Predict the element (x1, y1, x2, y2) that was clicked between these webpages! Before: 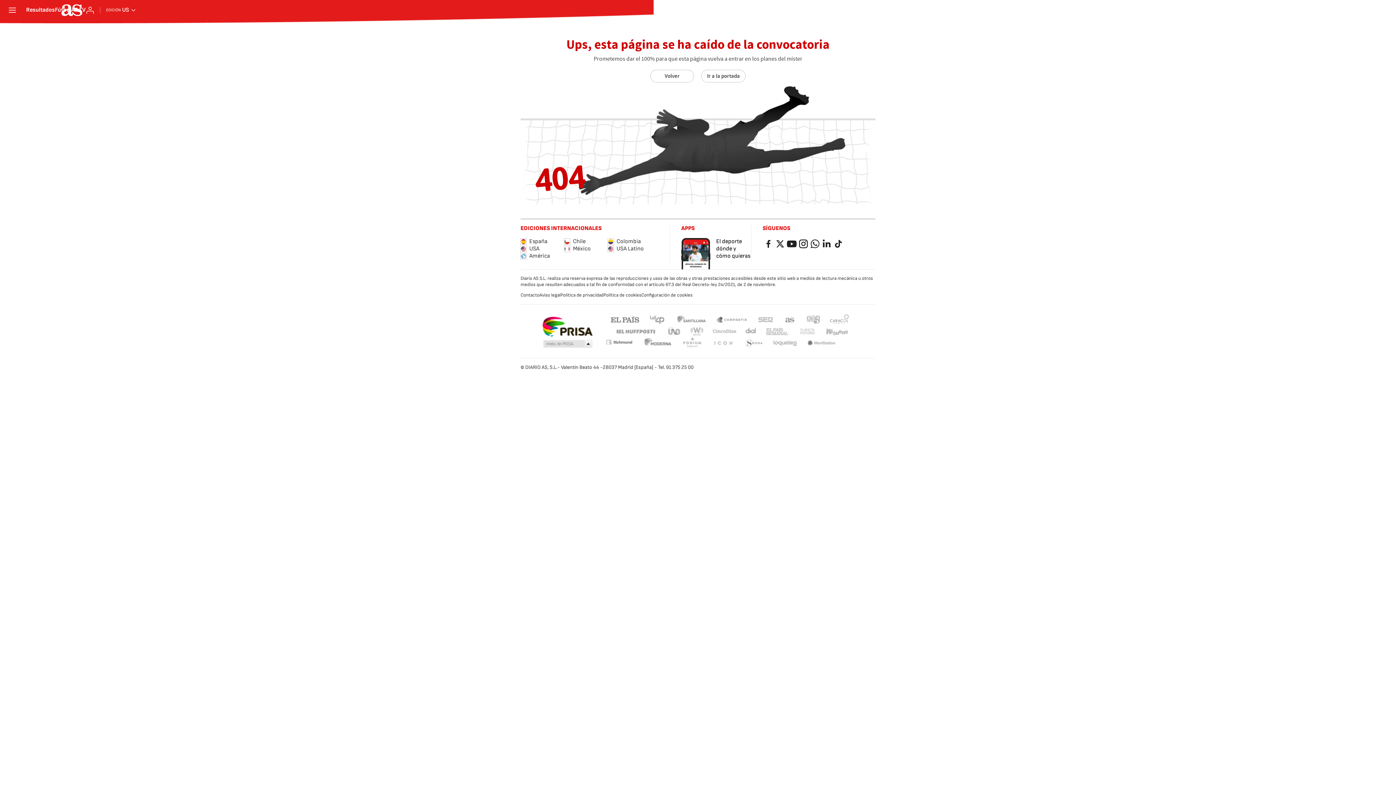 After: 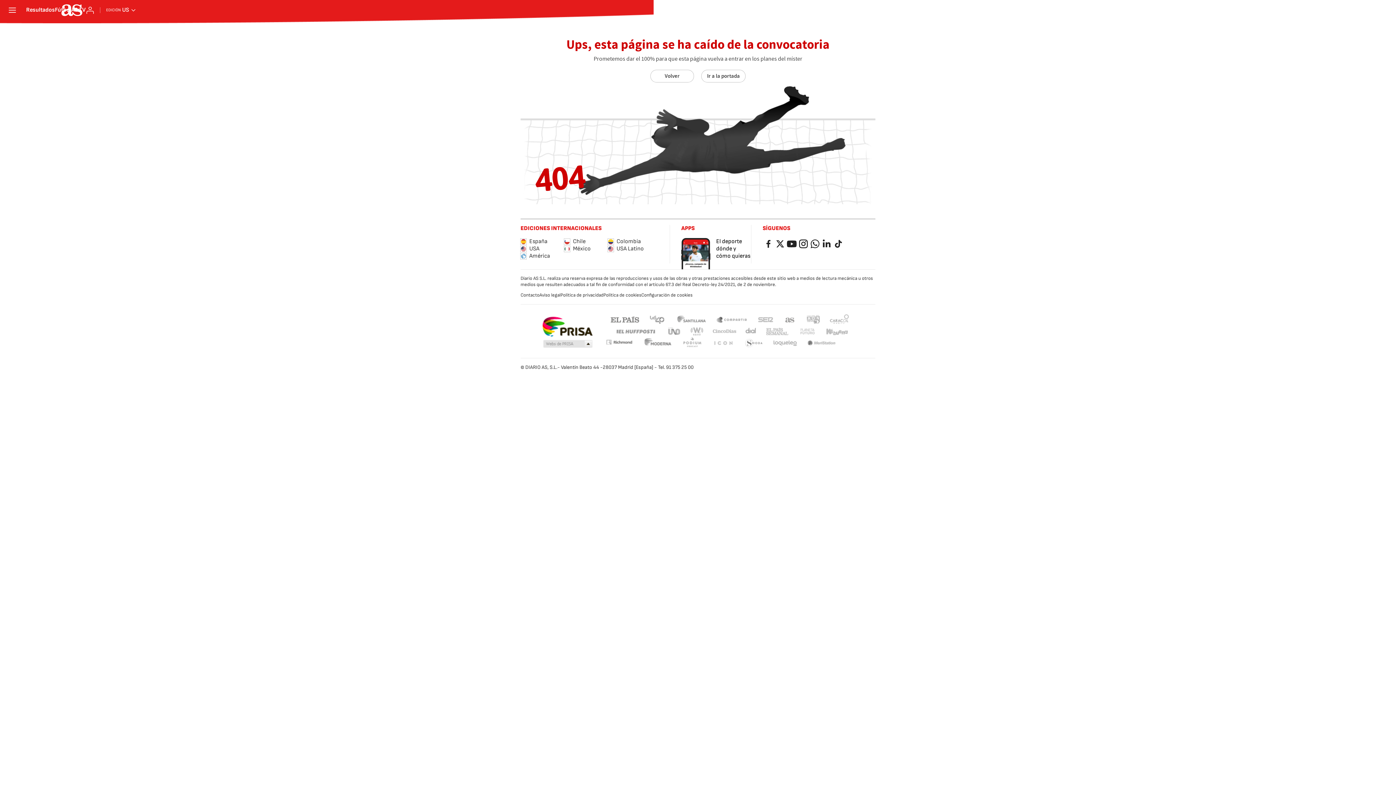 Action: label: Santillana bbox: (675, 314, 706, 324)